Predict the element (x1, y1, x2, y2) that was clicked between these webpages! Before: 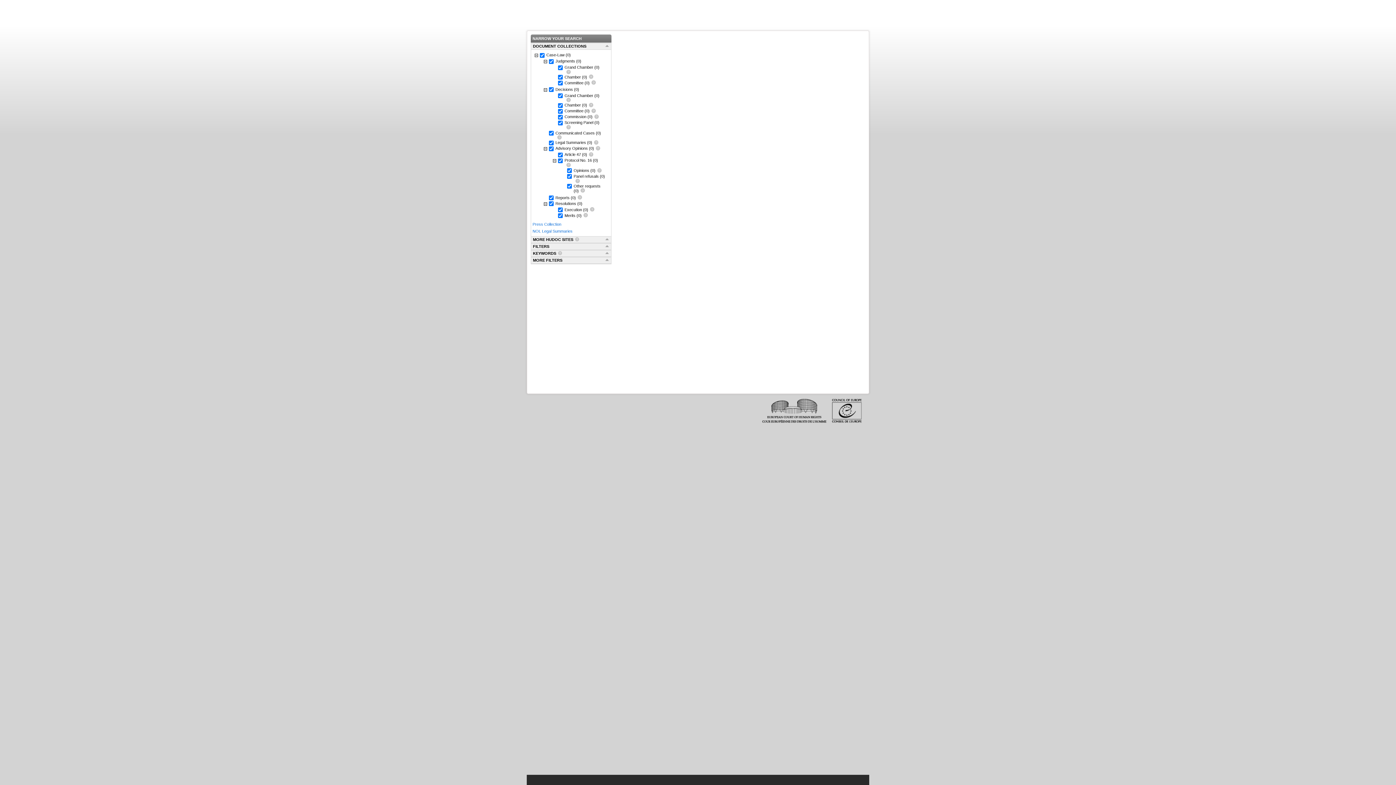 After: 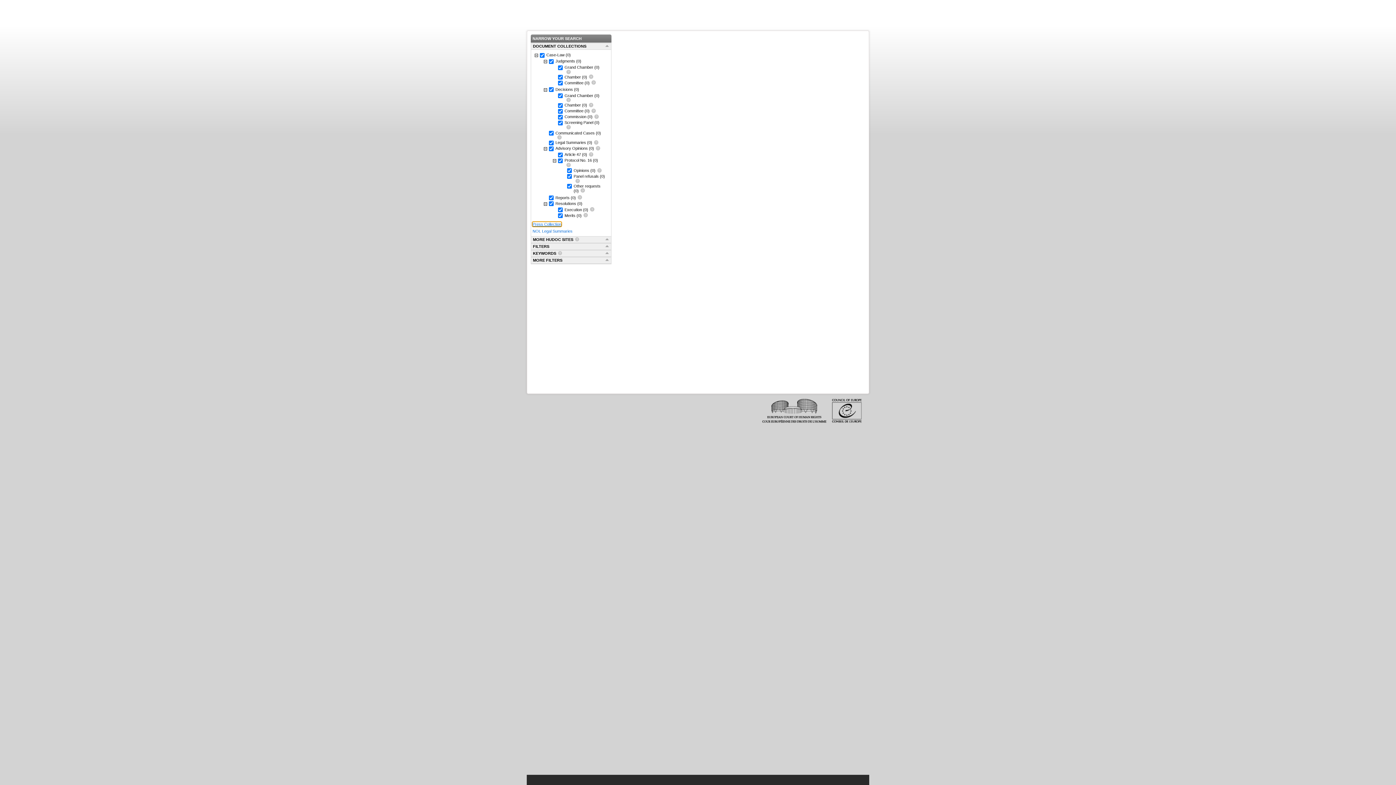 Action: bbox: (532, 222, 561, 226) label: Press Collection